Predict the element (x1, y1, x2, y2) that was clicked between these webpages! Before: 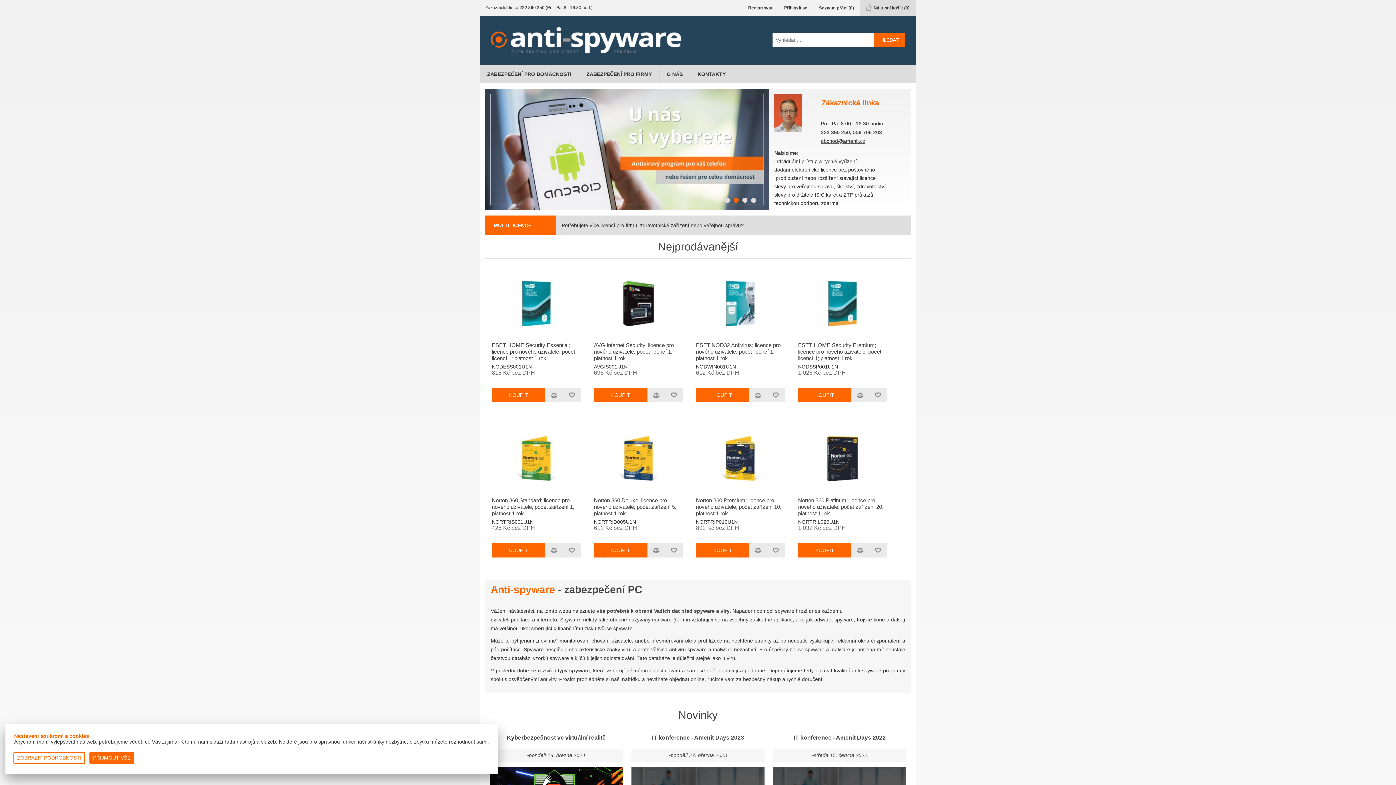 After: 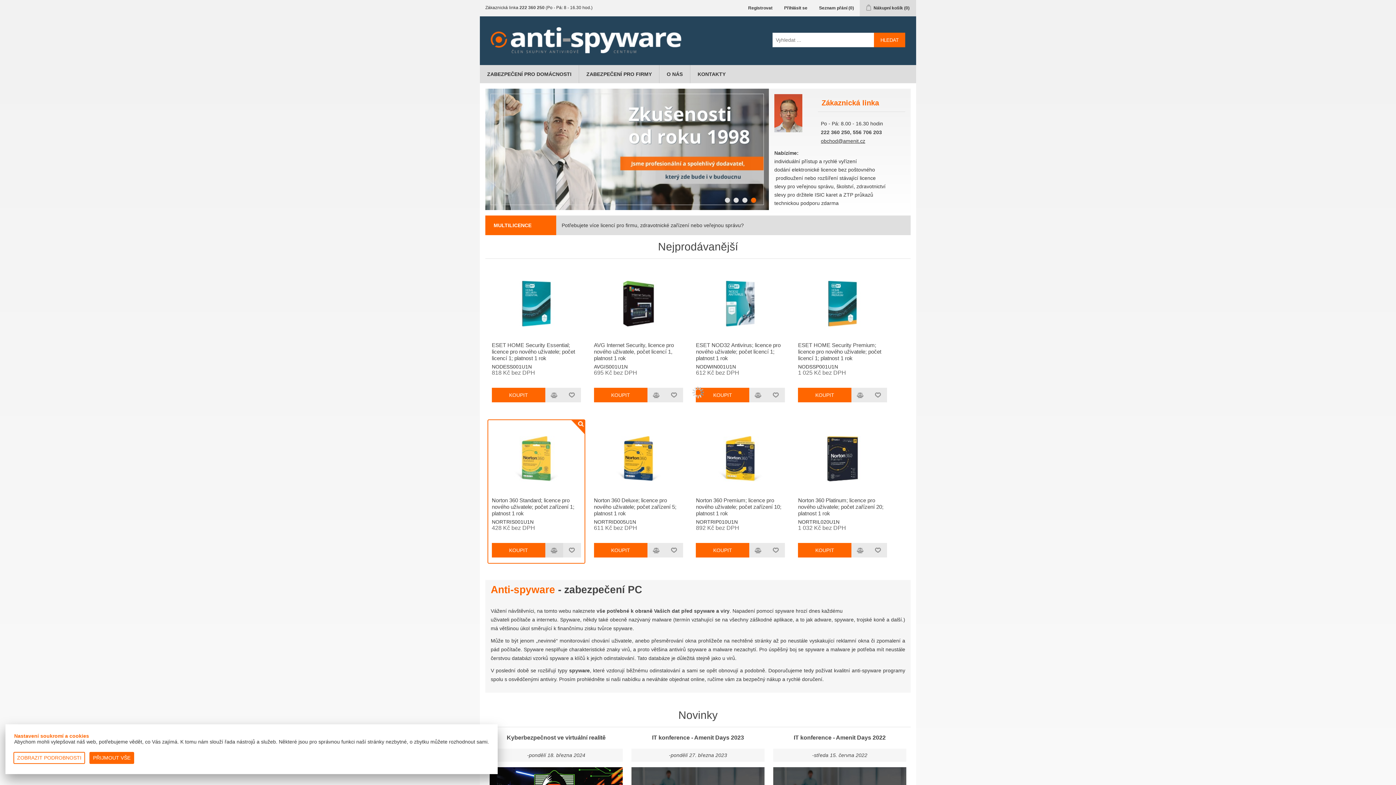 Action: label: Přidat k porovnání bbox: (545, 543, 563, 557)